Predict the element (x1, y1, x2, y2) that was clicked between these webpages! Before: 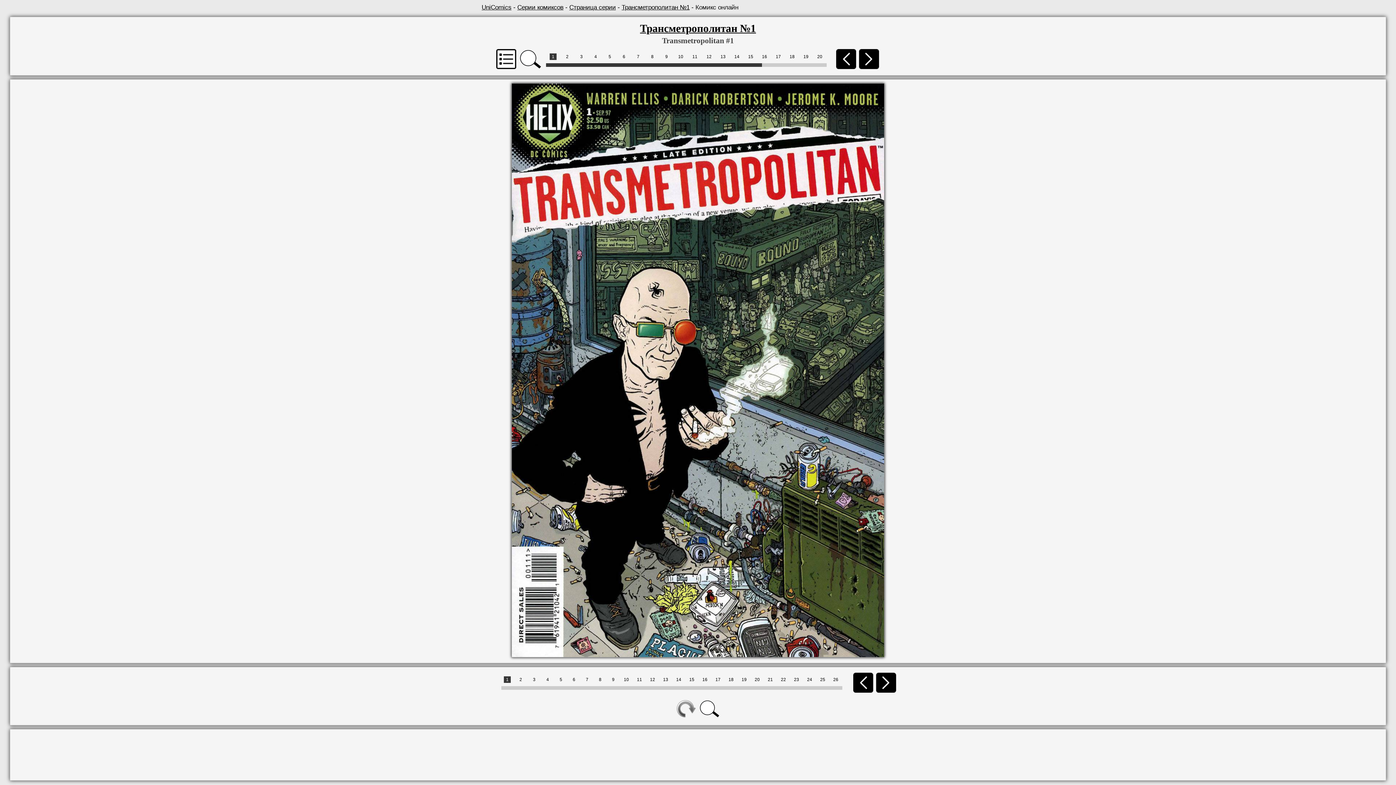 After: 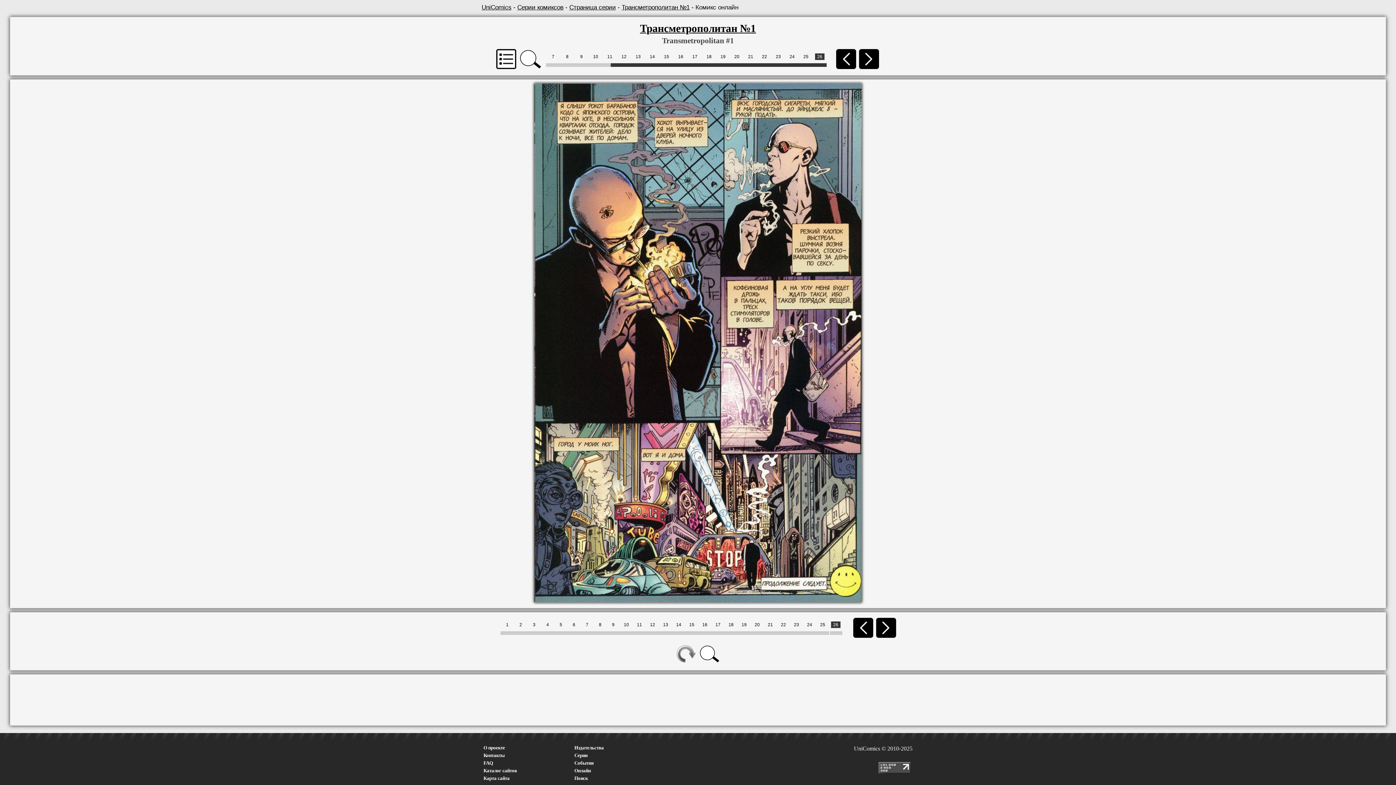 Action: bbox: (831, 676, 840, 683) label: 26